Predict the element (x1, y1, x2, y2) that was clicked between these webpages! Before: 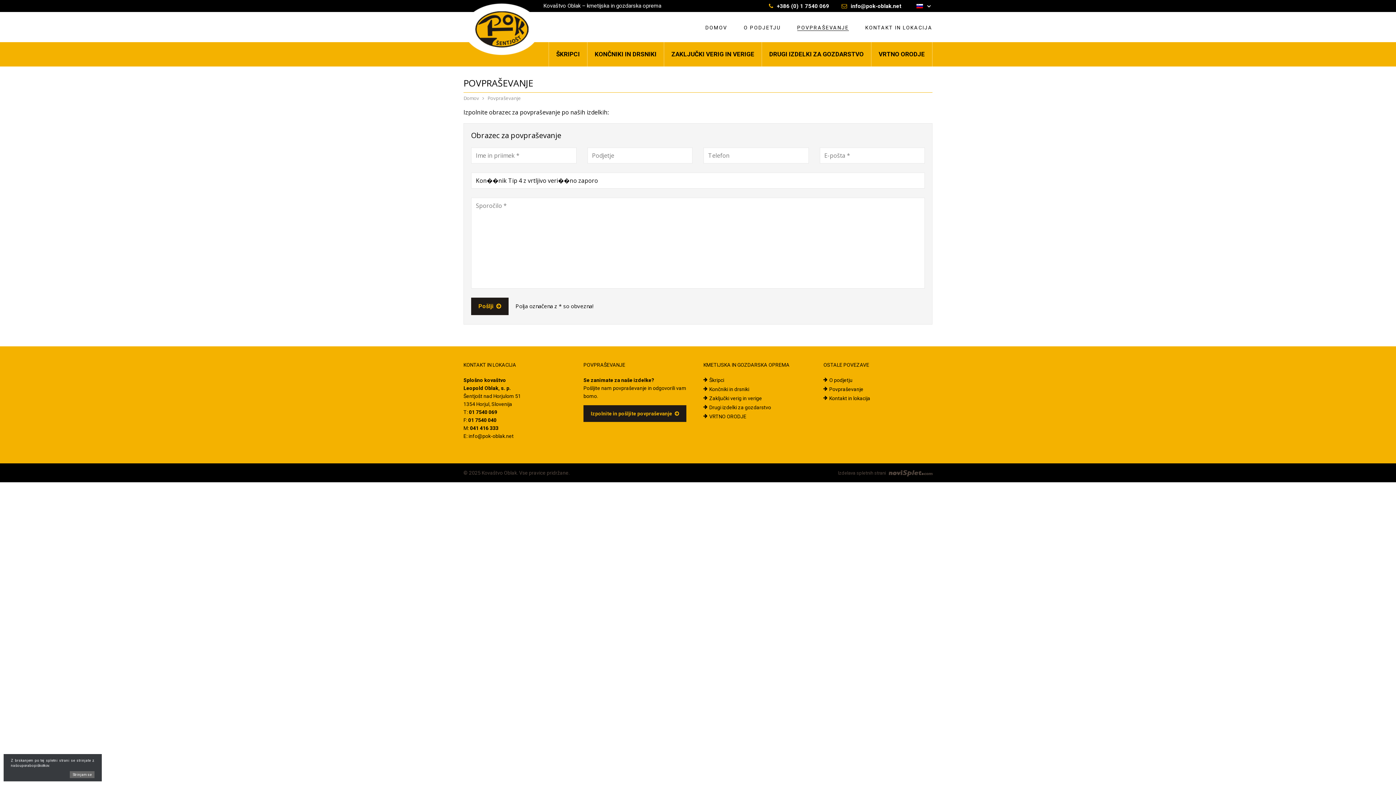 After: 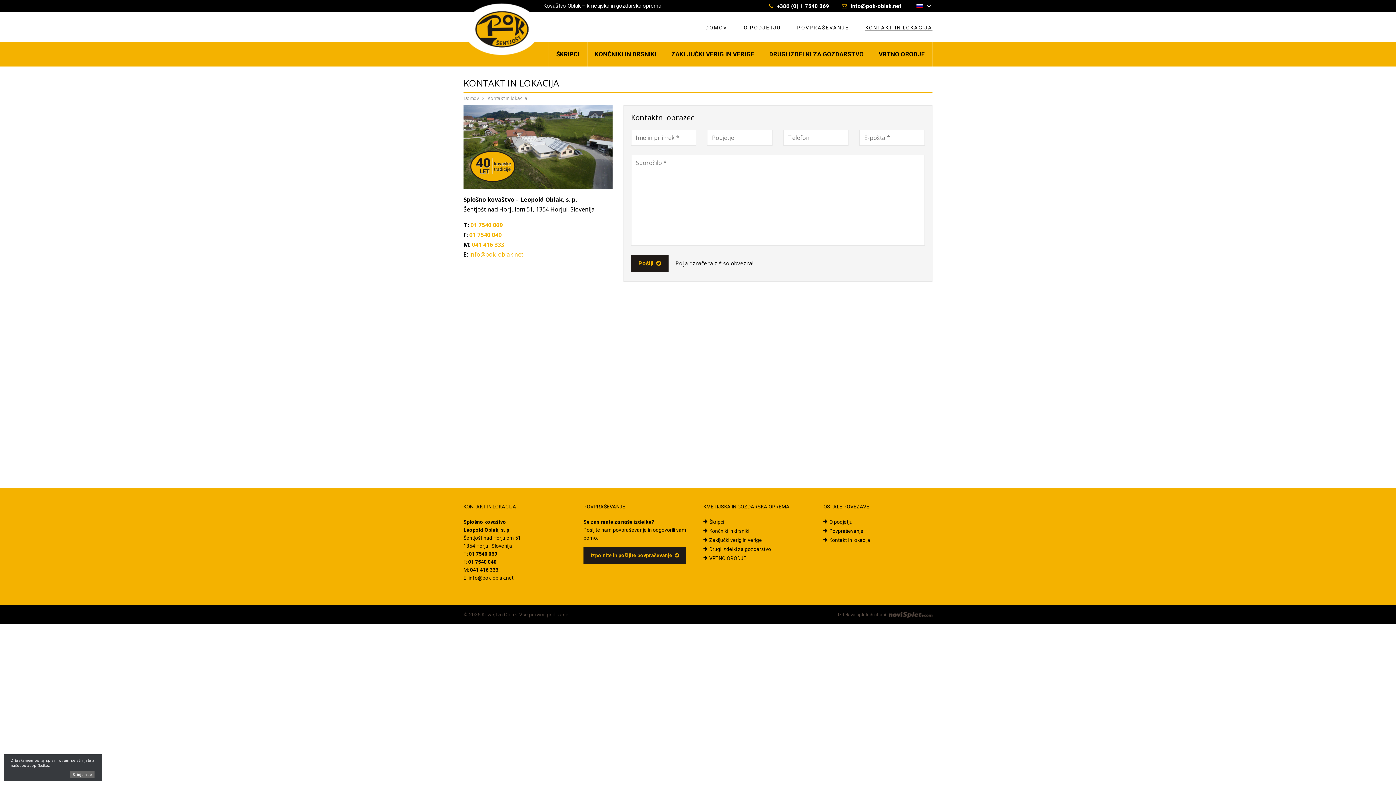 Action: bbox: (829, 395, 870, 401) label: Kontakt in lokacija